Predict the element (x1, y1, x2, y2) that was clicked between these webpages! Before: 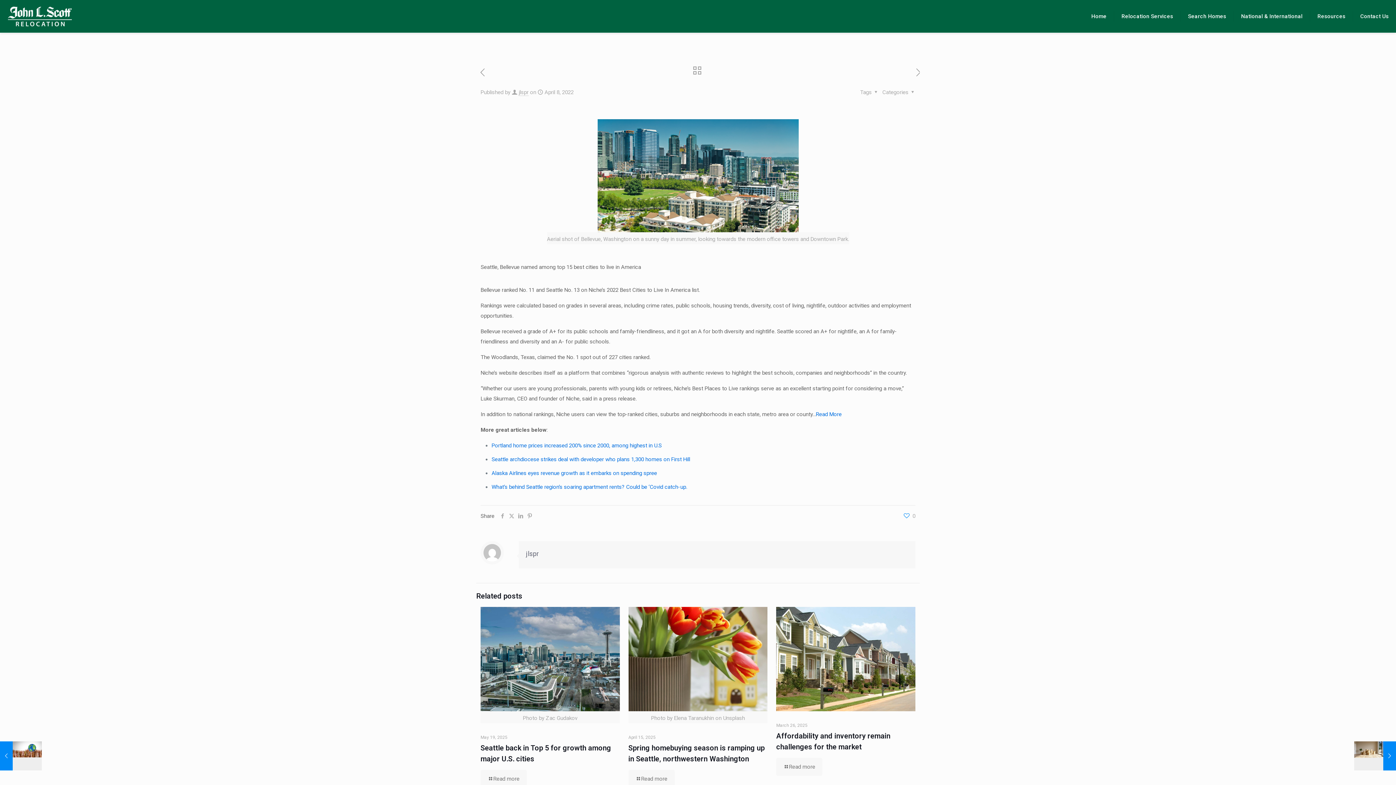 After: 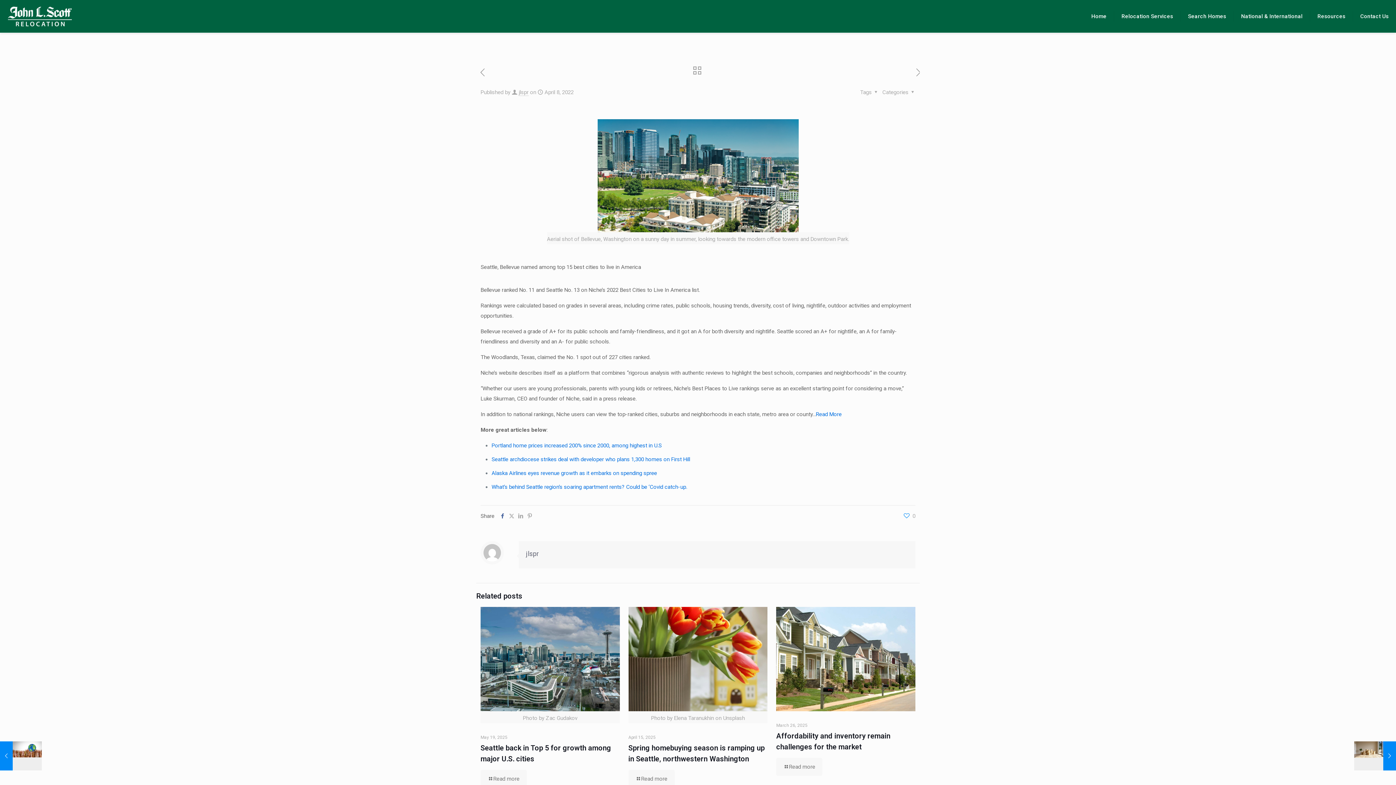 Action: bbox: (498, 513, 507, 519)